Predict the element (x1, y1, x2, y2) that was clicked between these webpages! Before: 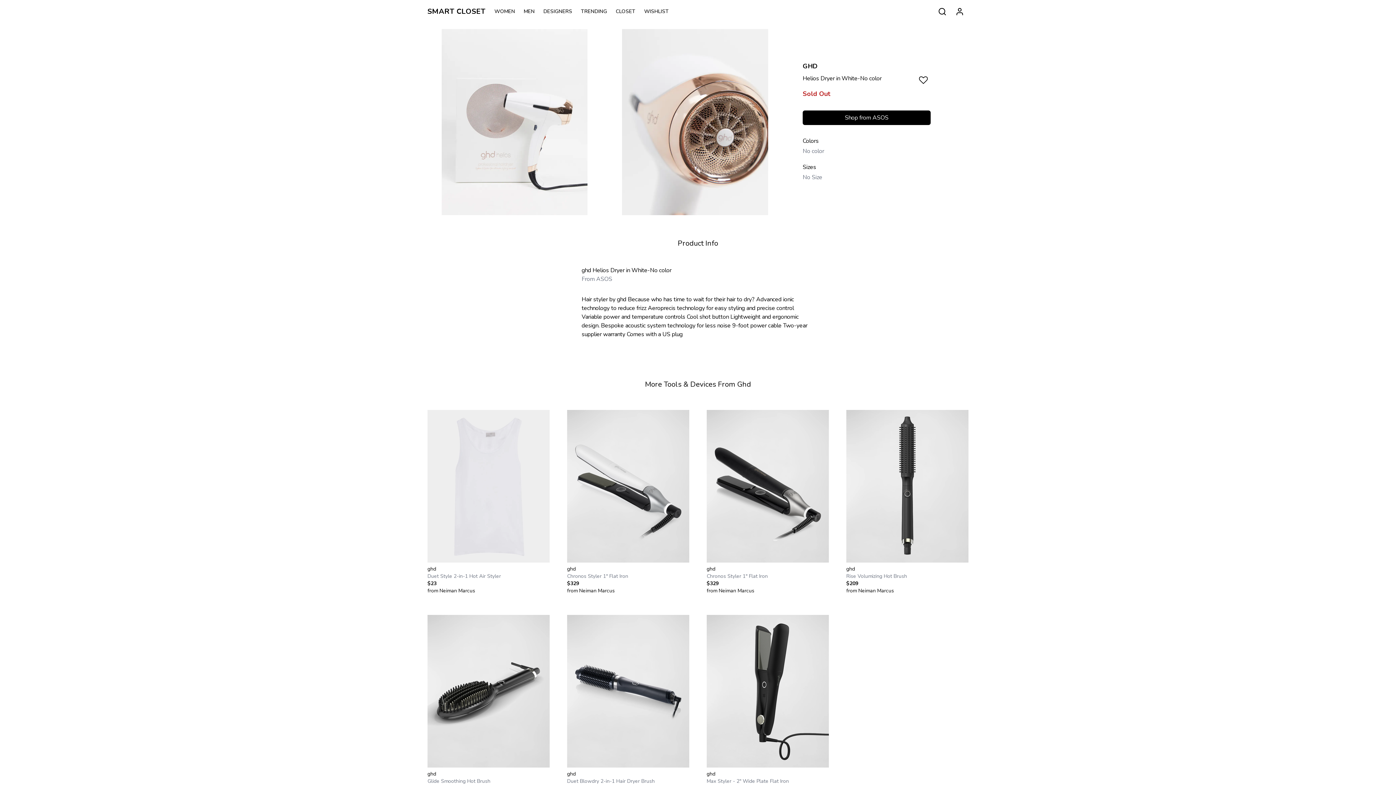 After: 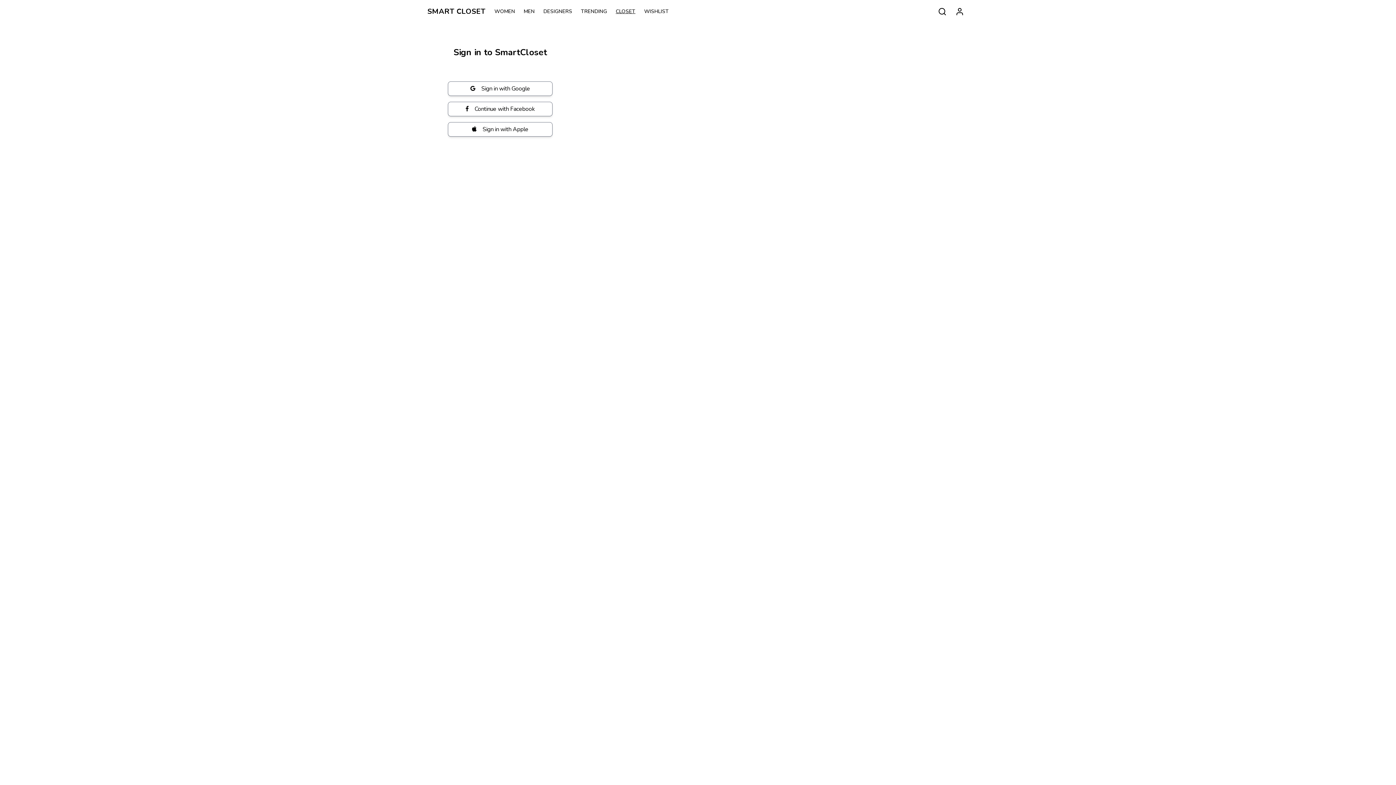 Action: bbox: (615, 8, 644, 15) label: CLOSET